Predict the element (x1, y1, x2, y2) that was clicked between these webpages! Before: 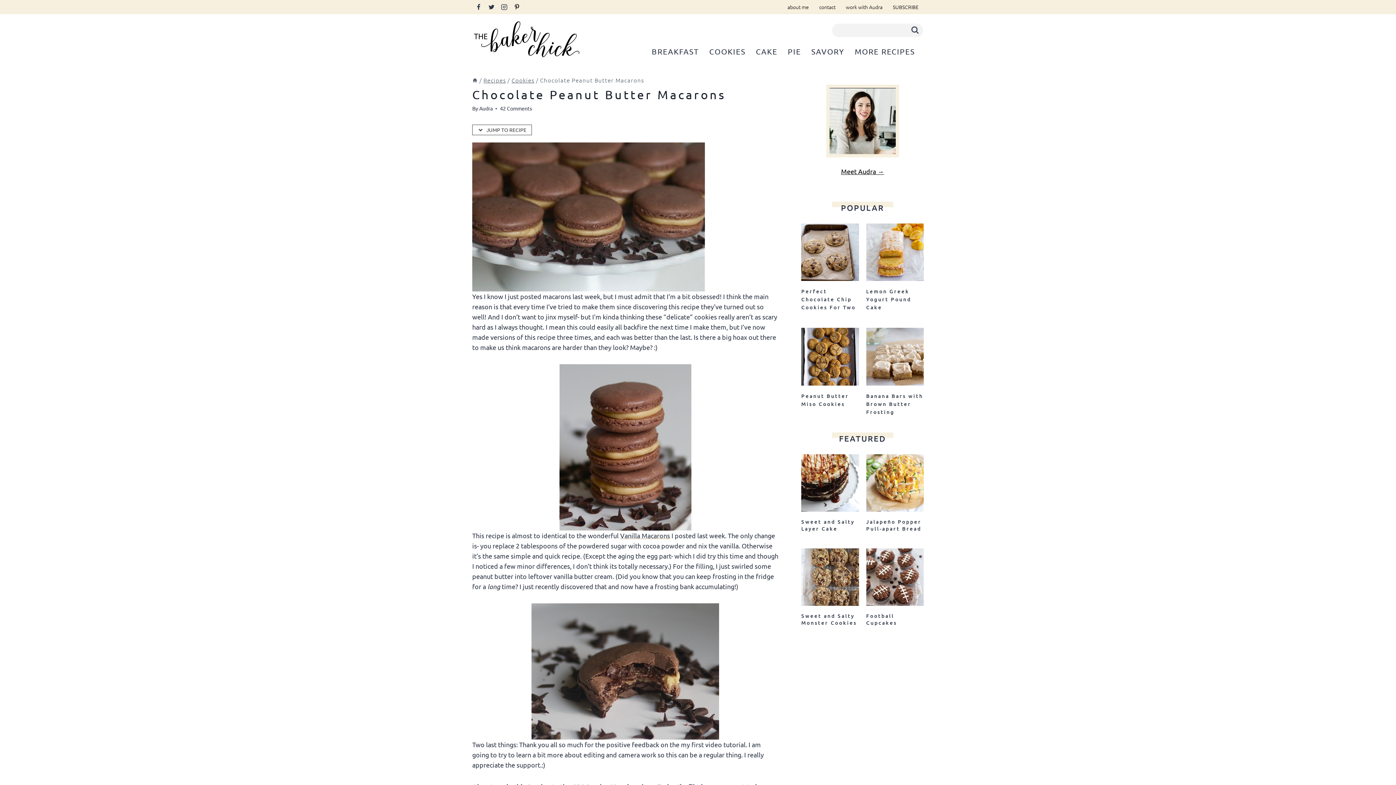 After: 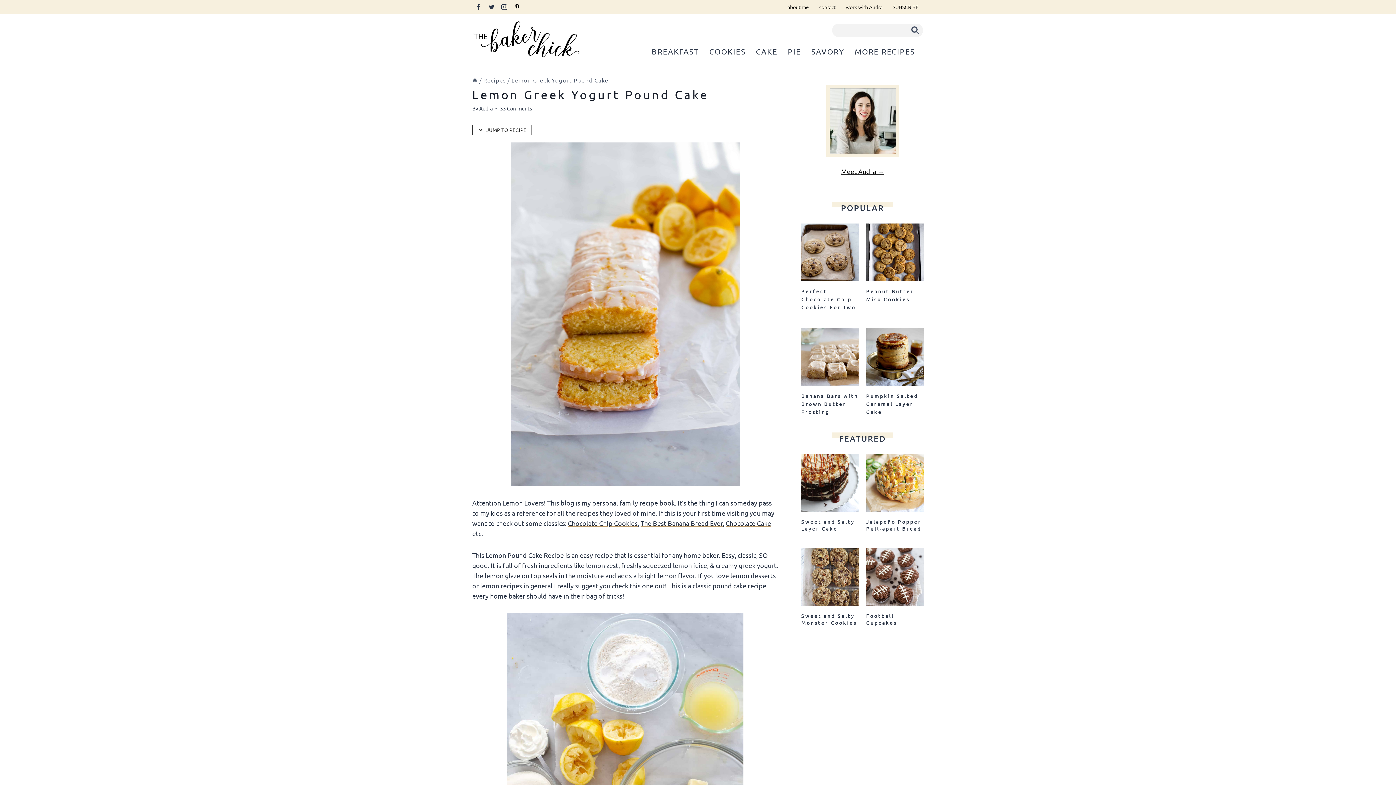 Action: label: Lemon Greek Yogurt Pound Cake bbox: (866, 288, 911, 310)